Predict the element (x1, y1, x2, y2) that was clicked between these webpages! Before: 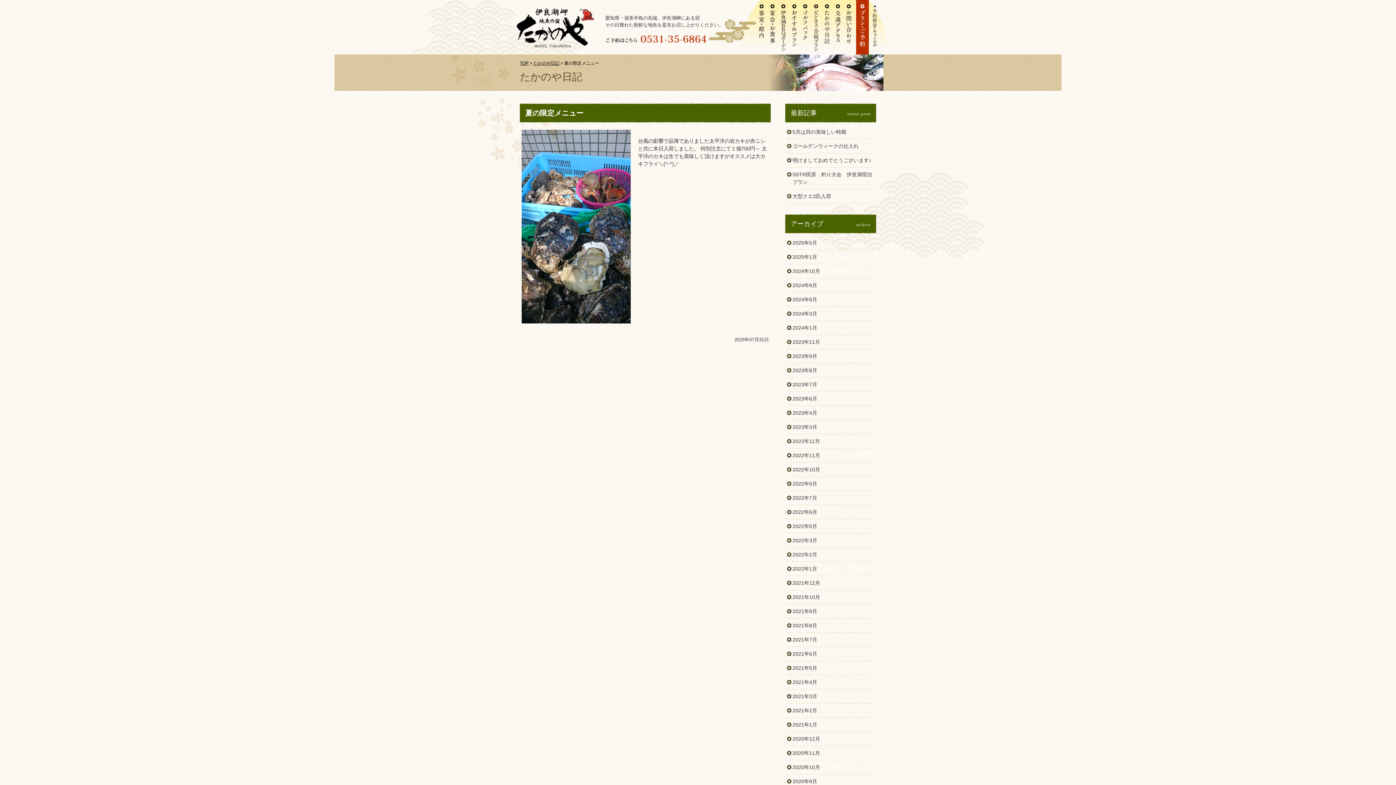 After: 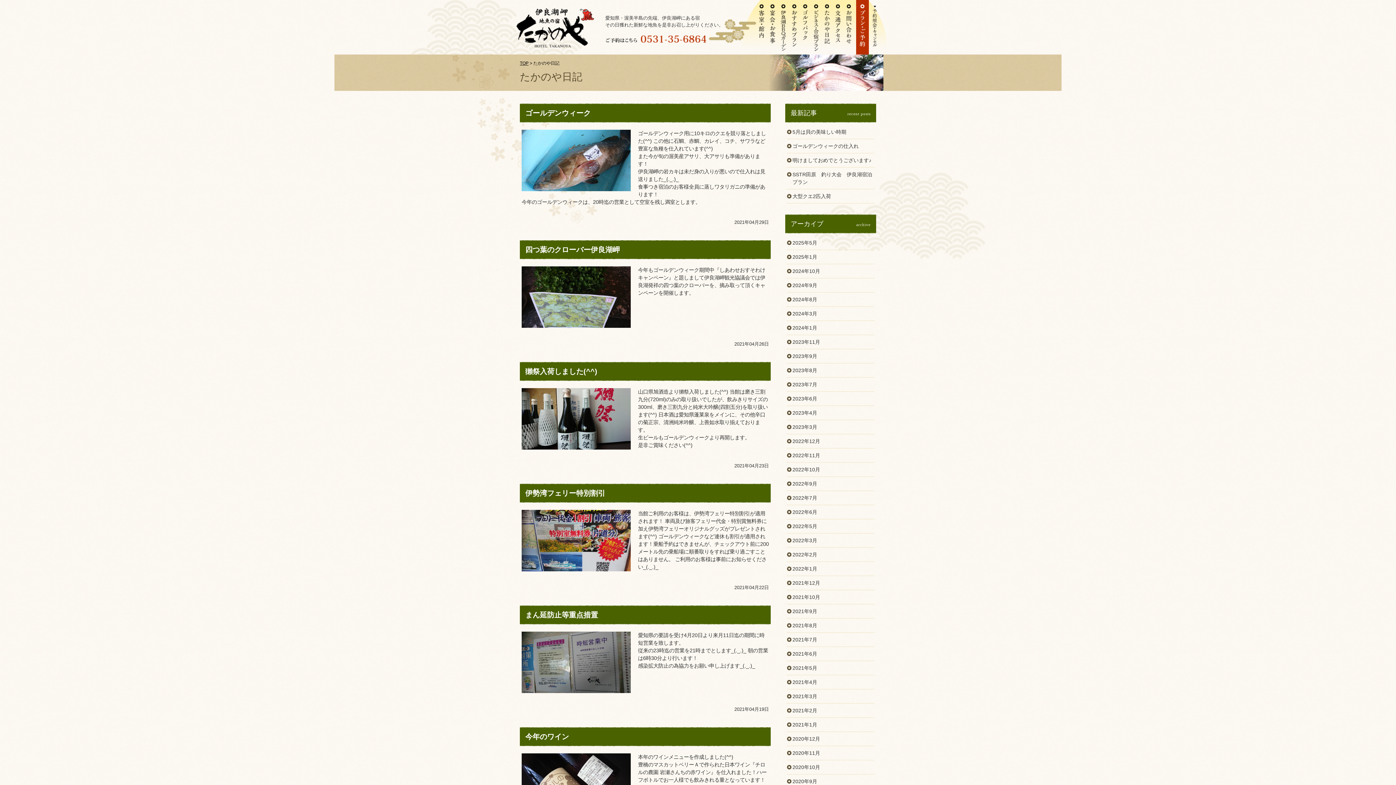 Action: bbox: (792, 679, 817, 685) label: 2021年4月